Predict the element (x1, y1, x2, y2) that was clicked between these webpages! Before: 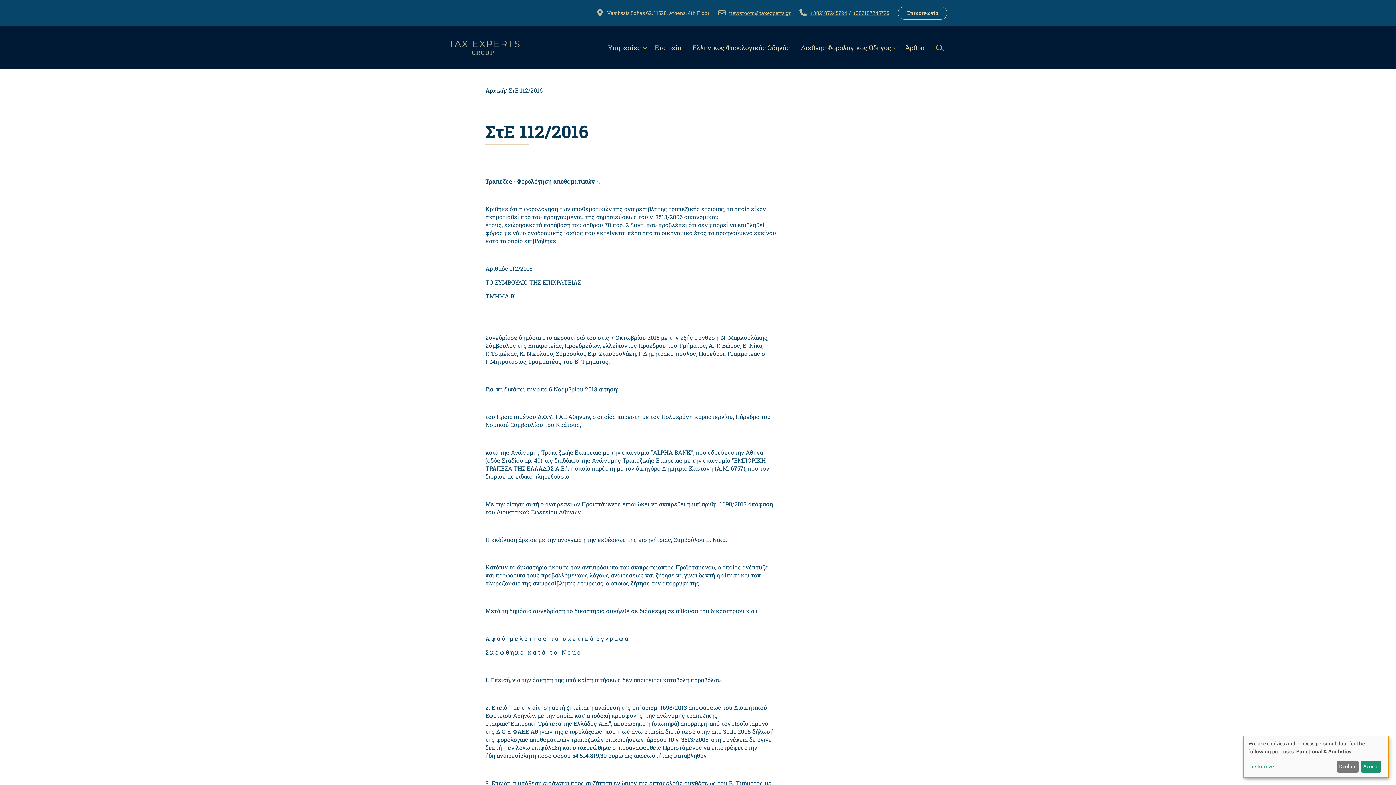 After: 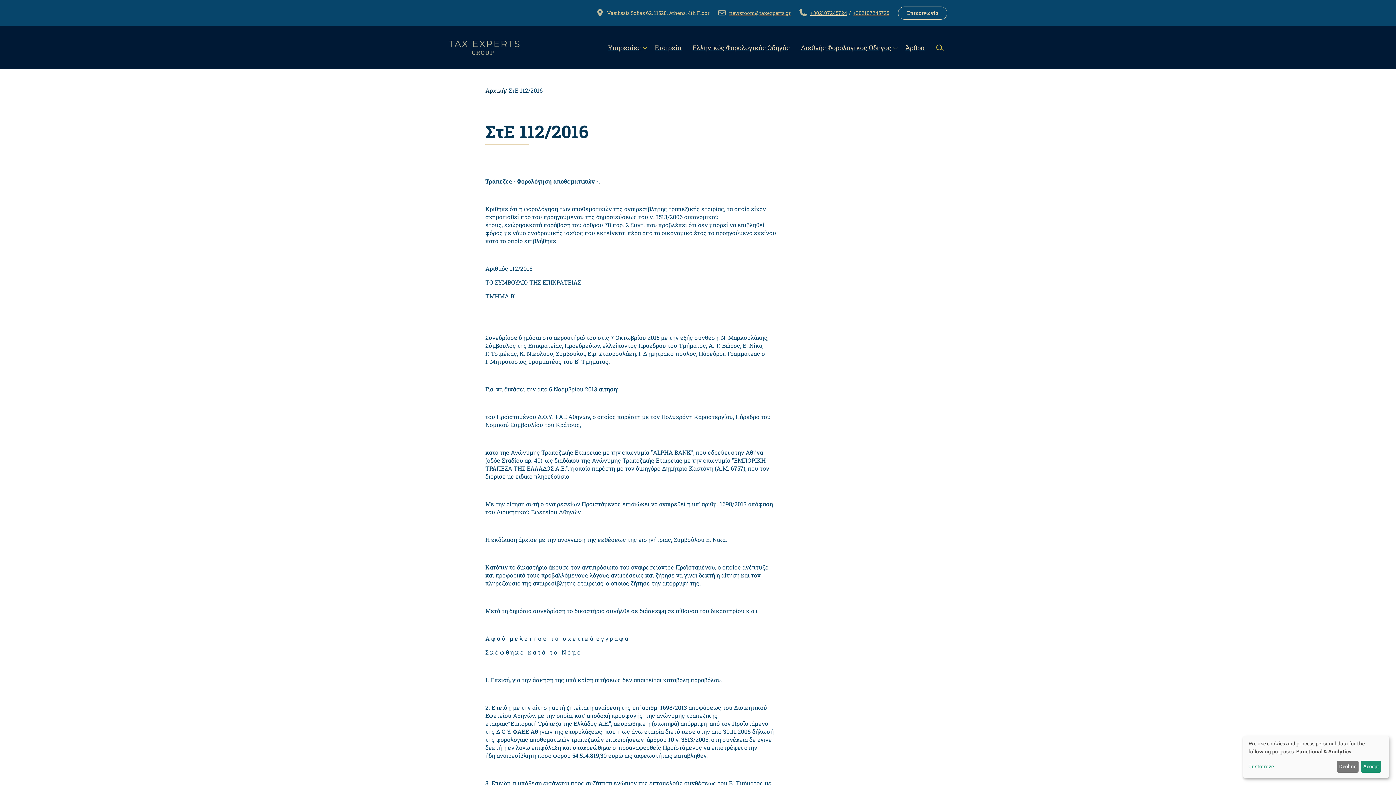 Action: bbox: (810, 9, 847, 16) label: +302107245724